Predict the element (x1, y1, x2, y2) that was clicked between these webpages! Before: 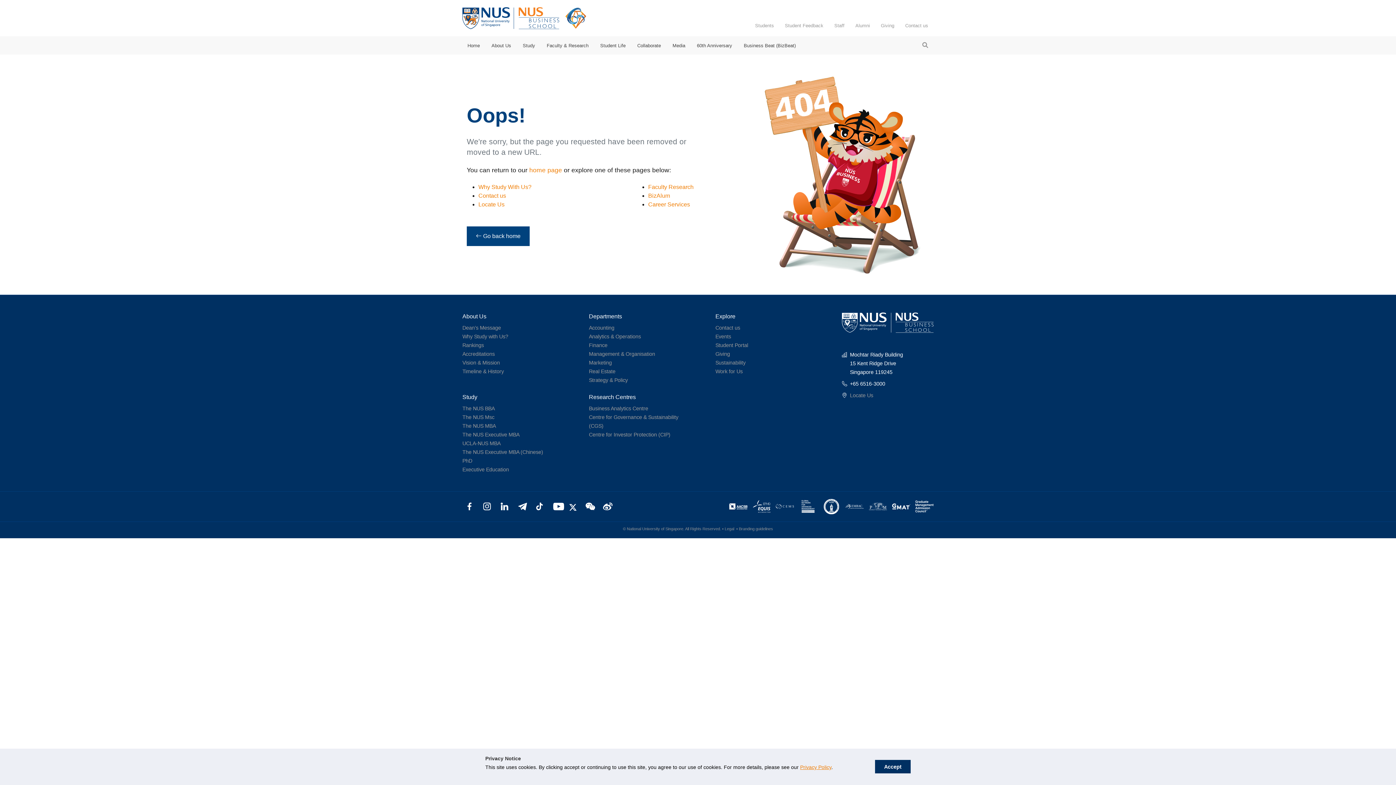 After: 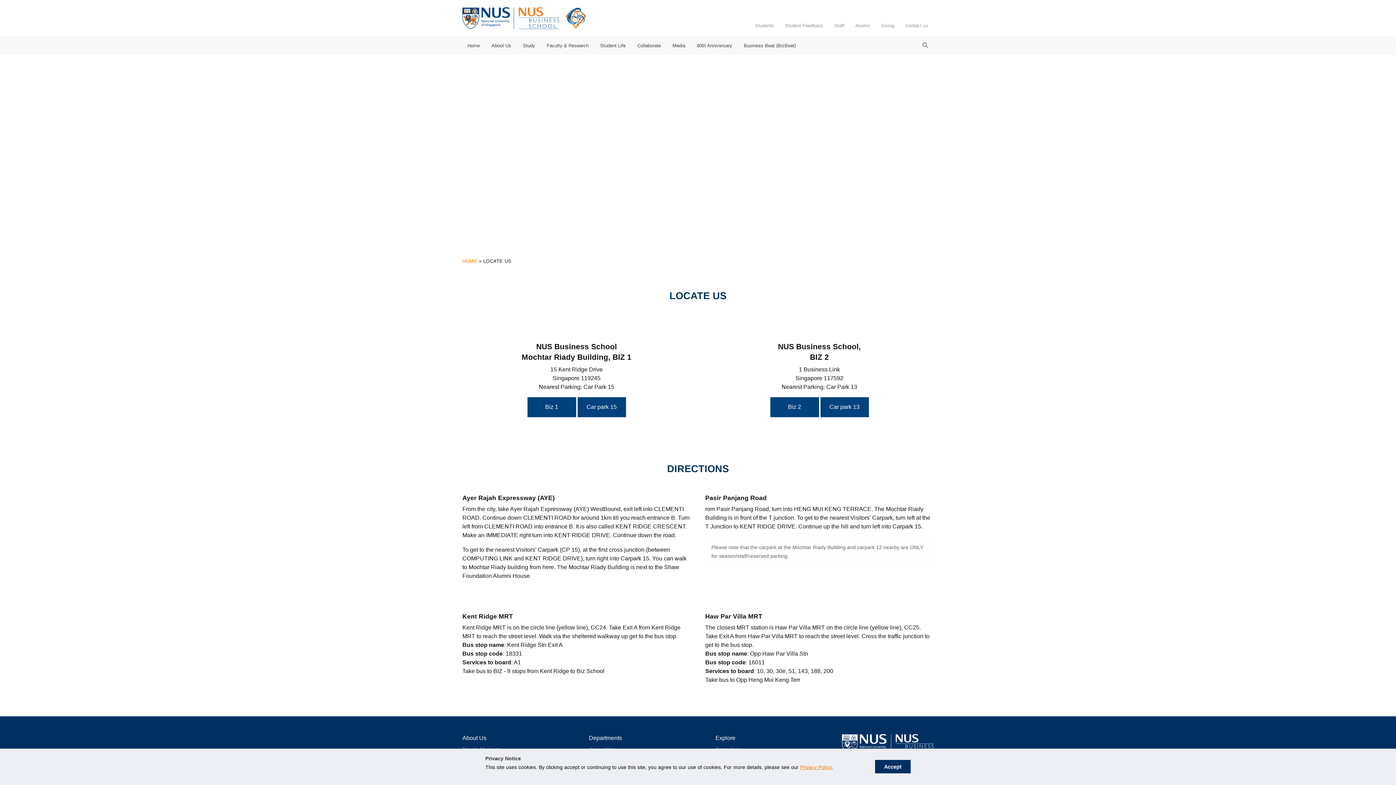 Action: bbox: (478, 201, 504, 207) label: Locate Us